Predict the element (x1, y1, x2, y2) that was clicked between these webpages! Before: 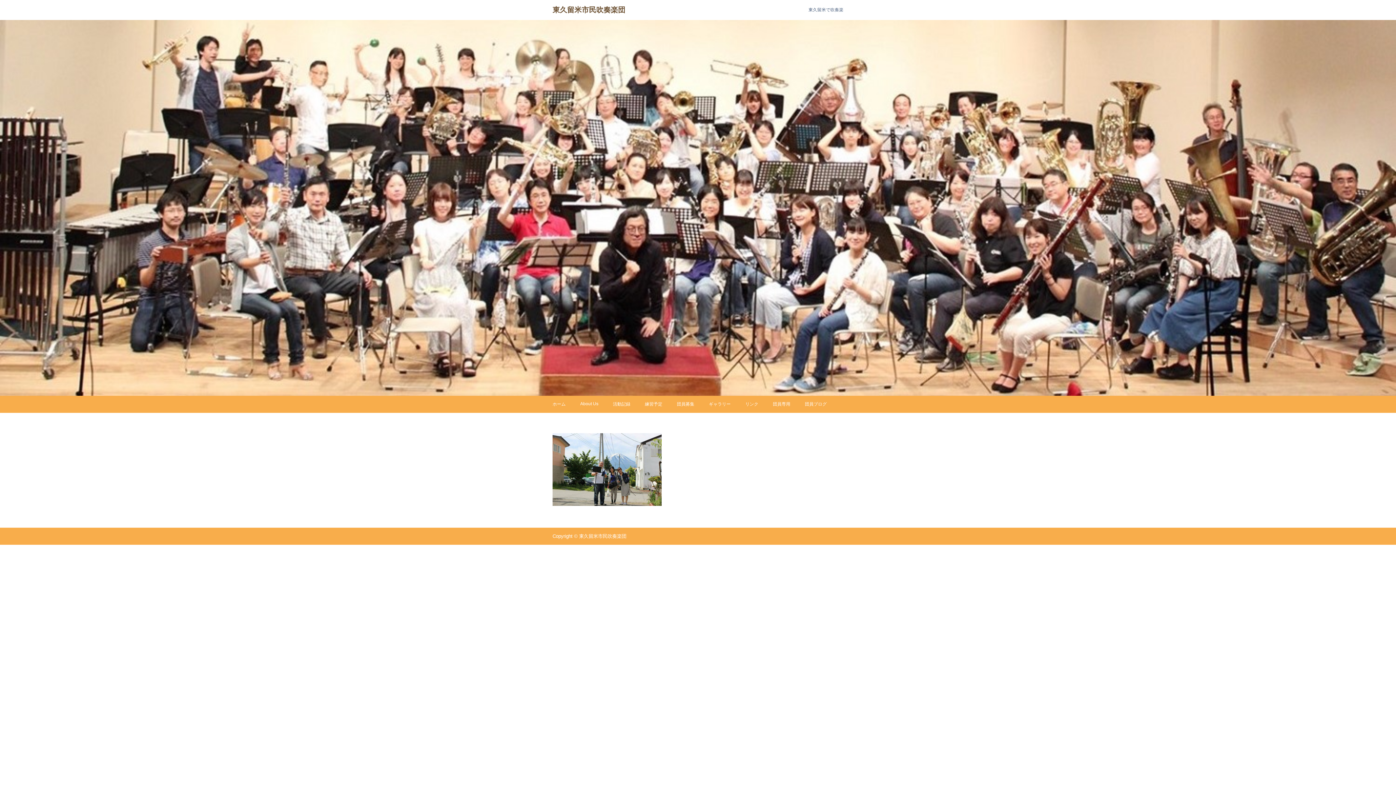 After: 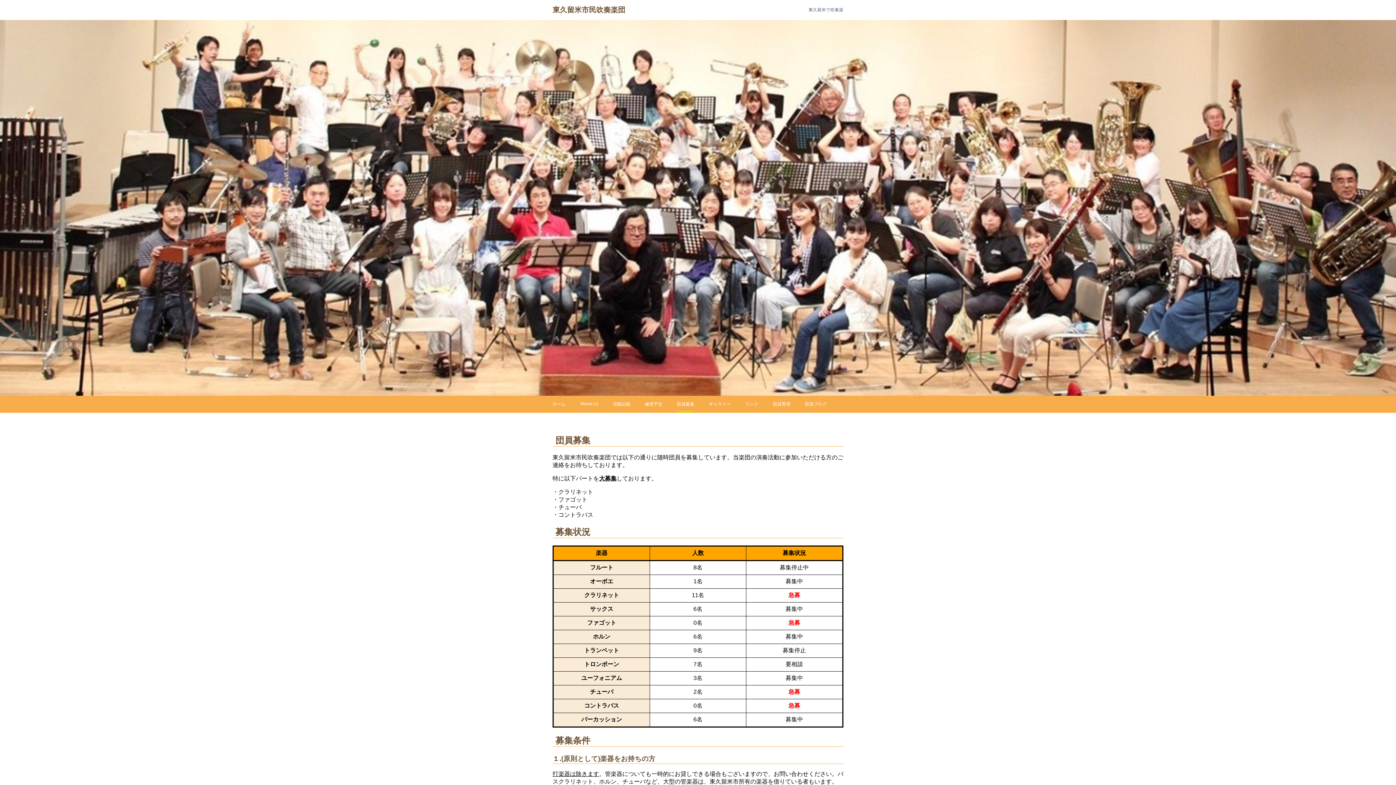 Action: label: 団員募集 bbox: (677, 396, 694, 413)